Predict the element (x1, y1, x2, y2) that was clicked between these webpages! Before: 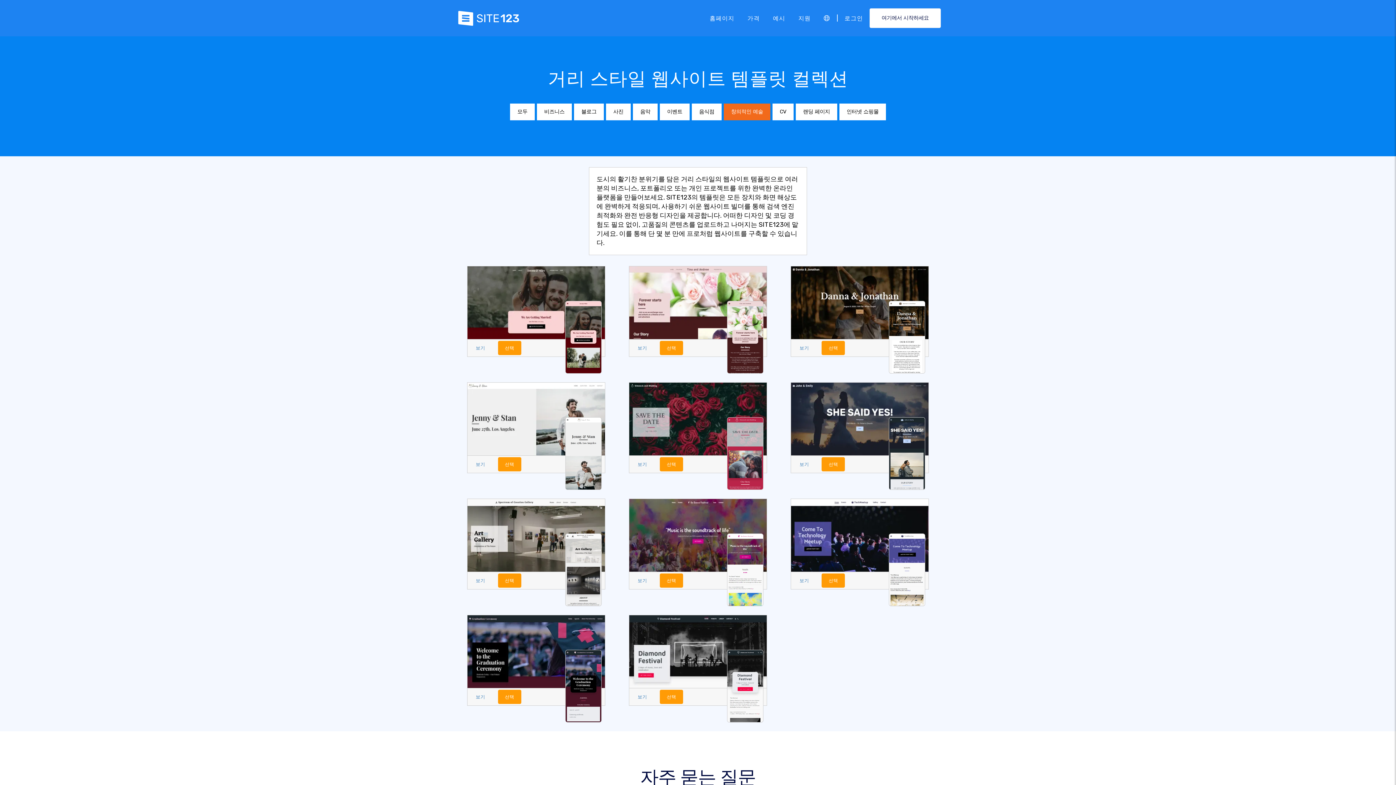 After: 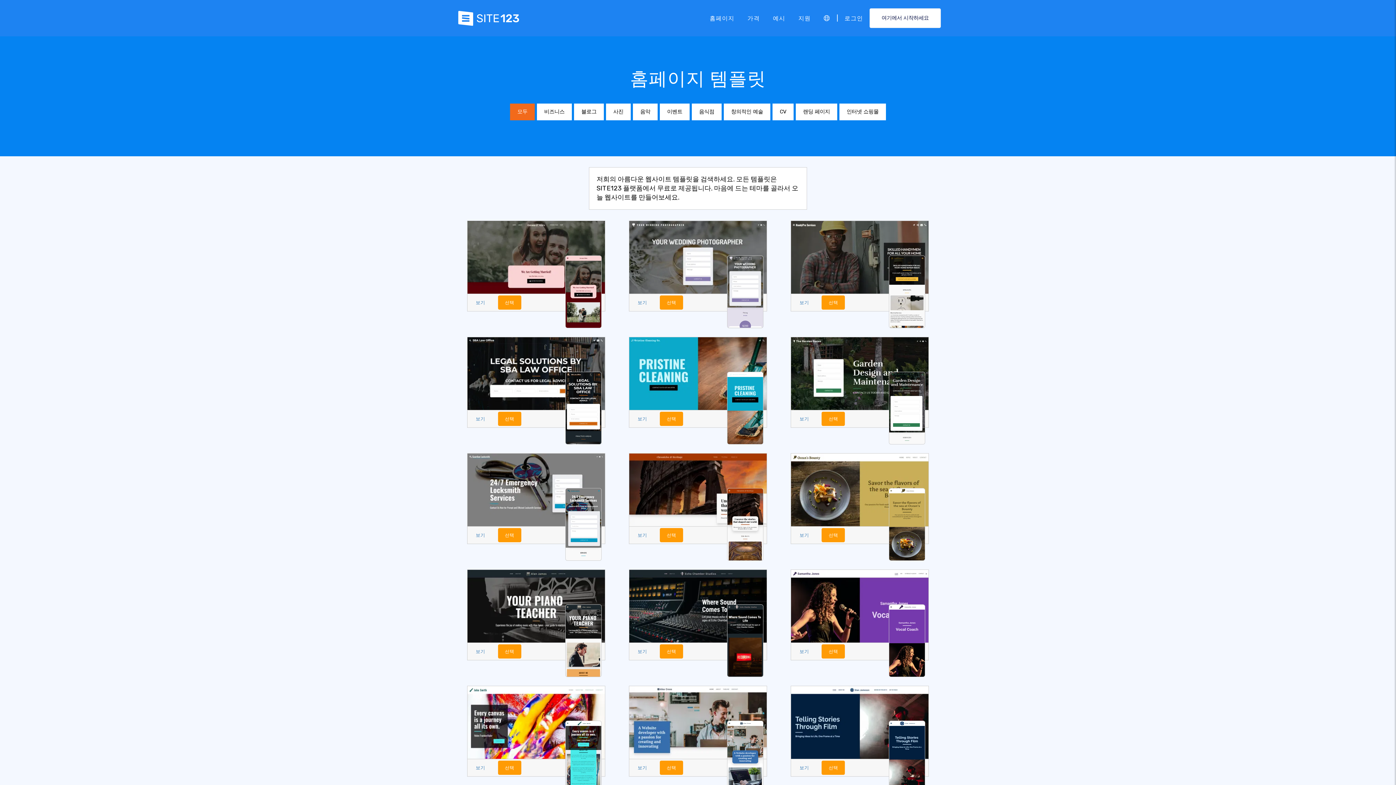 Action: bbox: (510, 103, 534, 120) label: 모두